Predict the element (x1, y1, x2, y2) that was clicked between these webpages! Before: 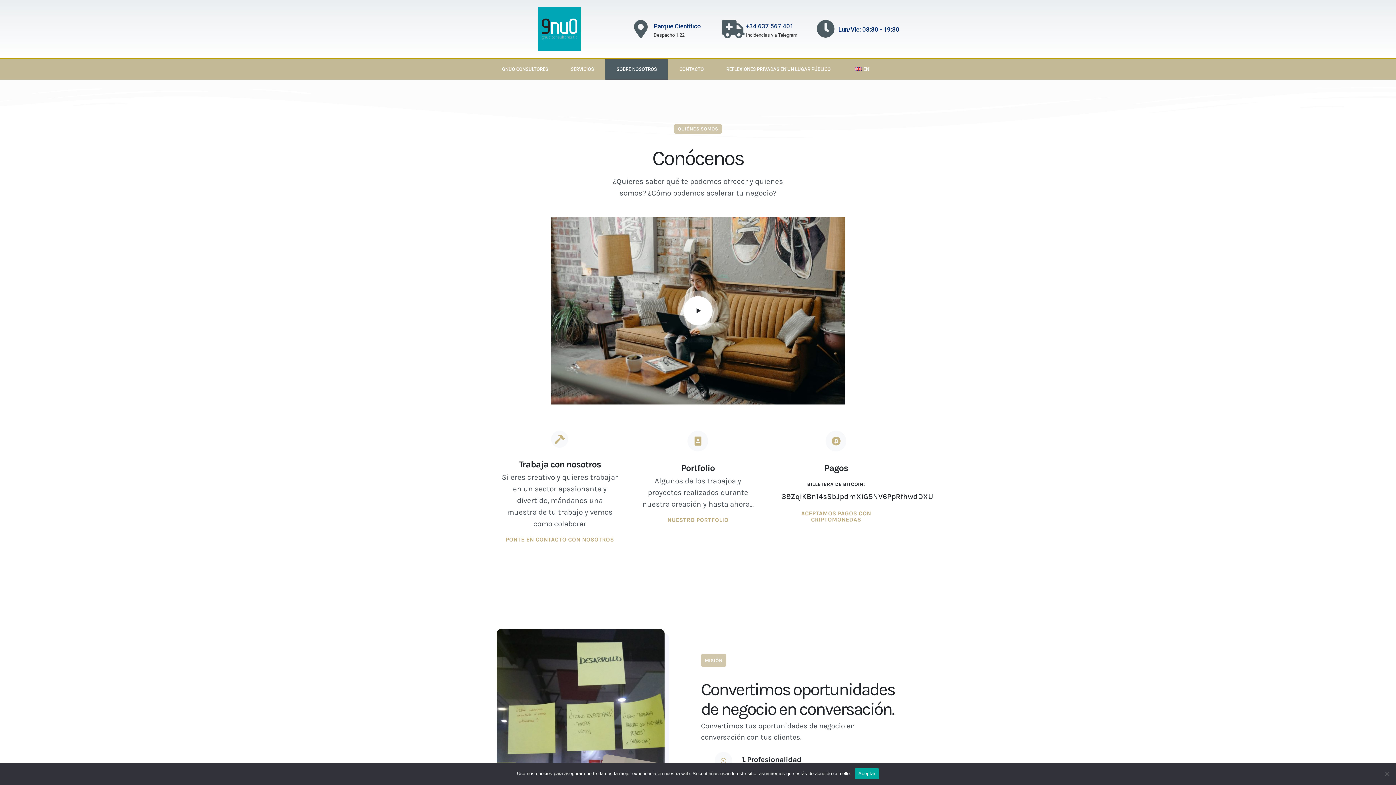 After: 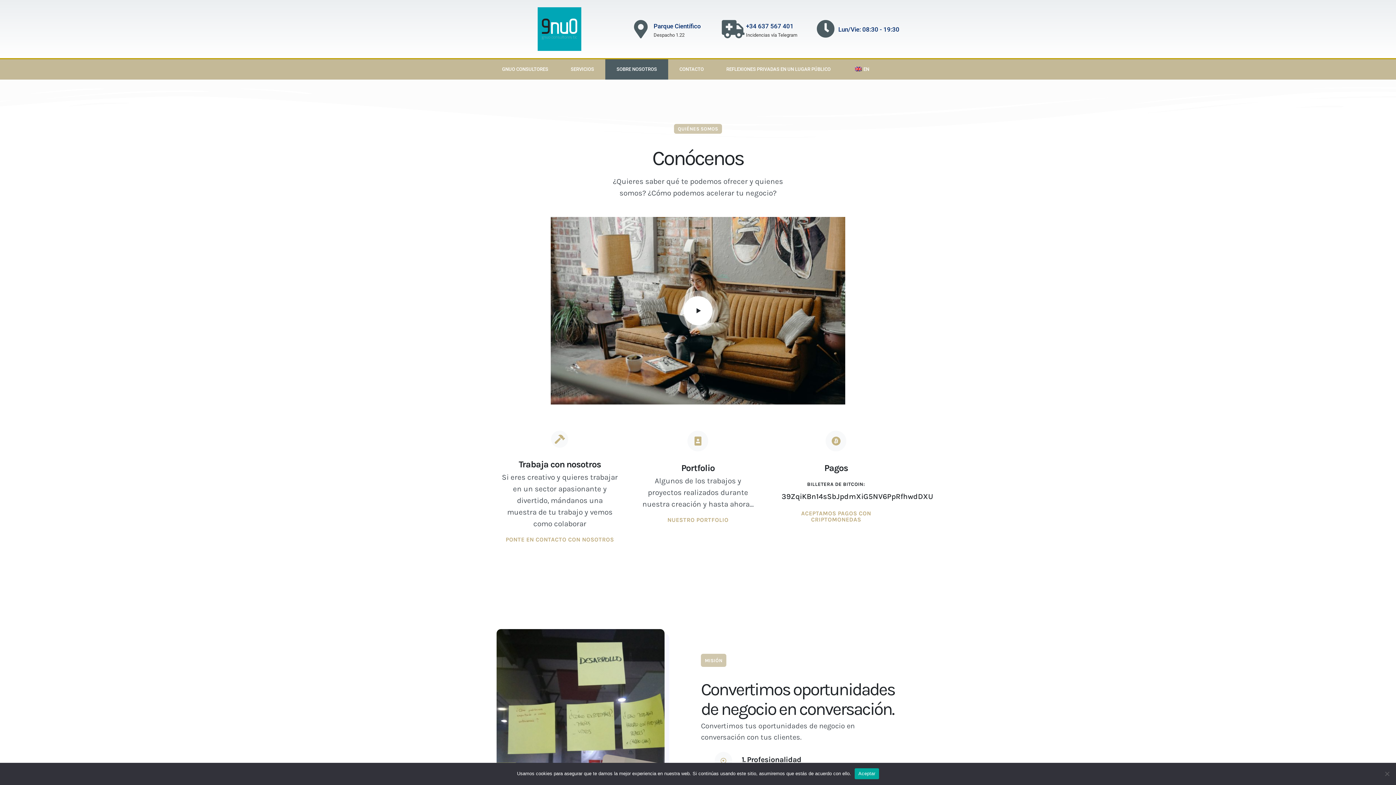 Action: label: SOBRE NOSOTROS bbox: (605, 59, 668, 79)